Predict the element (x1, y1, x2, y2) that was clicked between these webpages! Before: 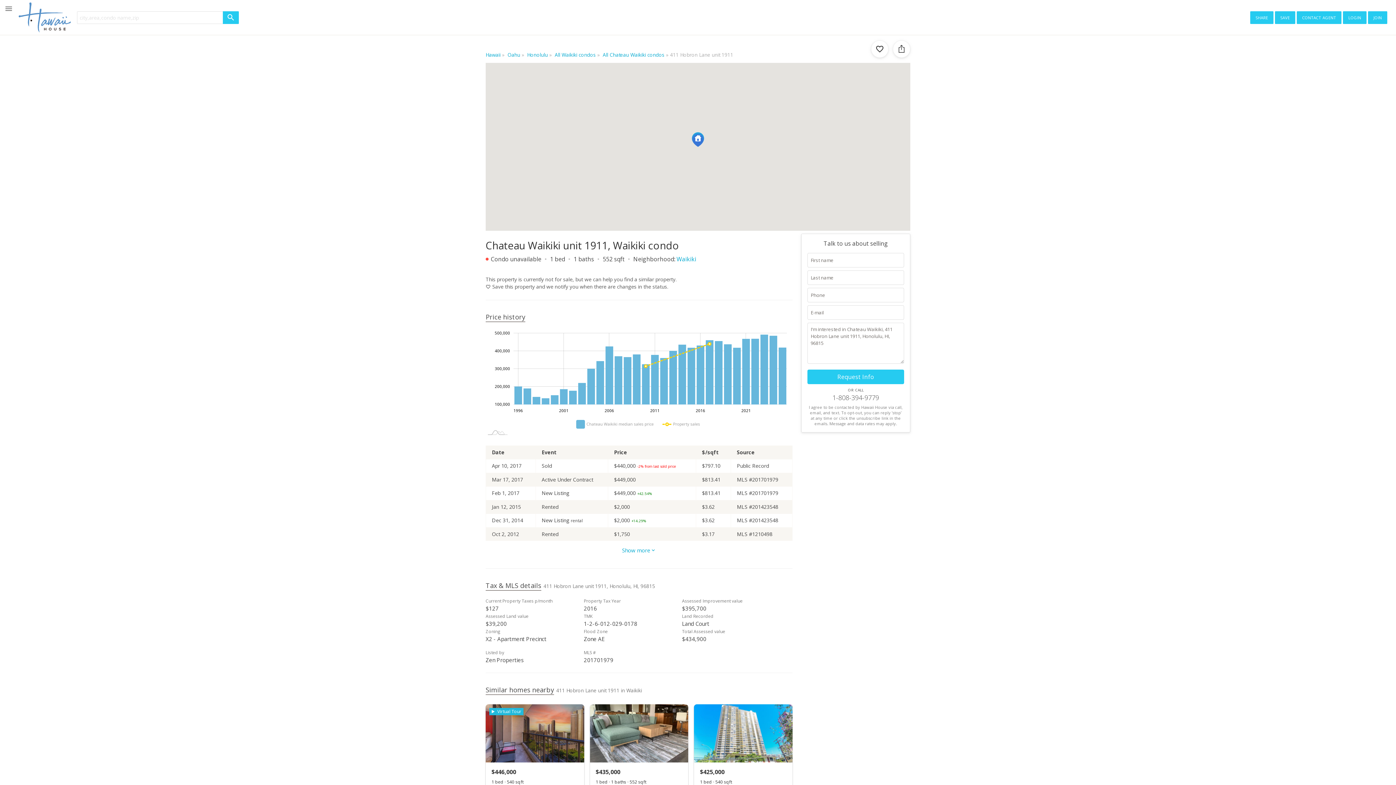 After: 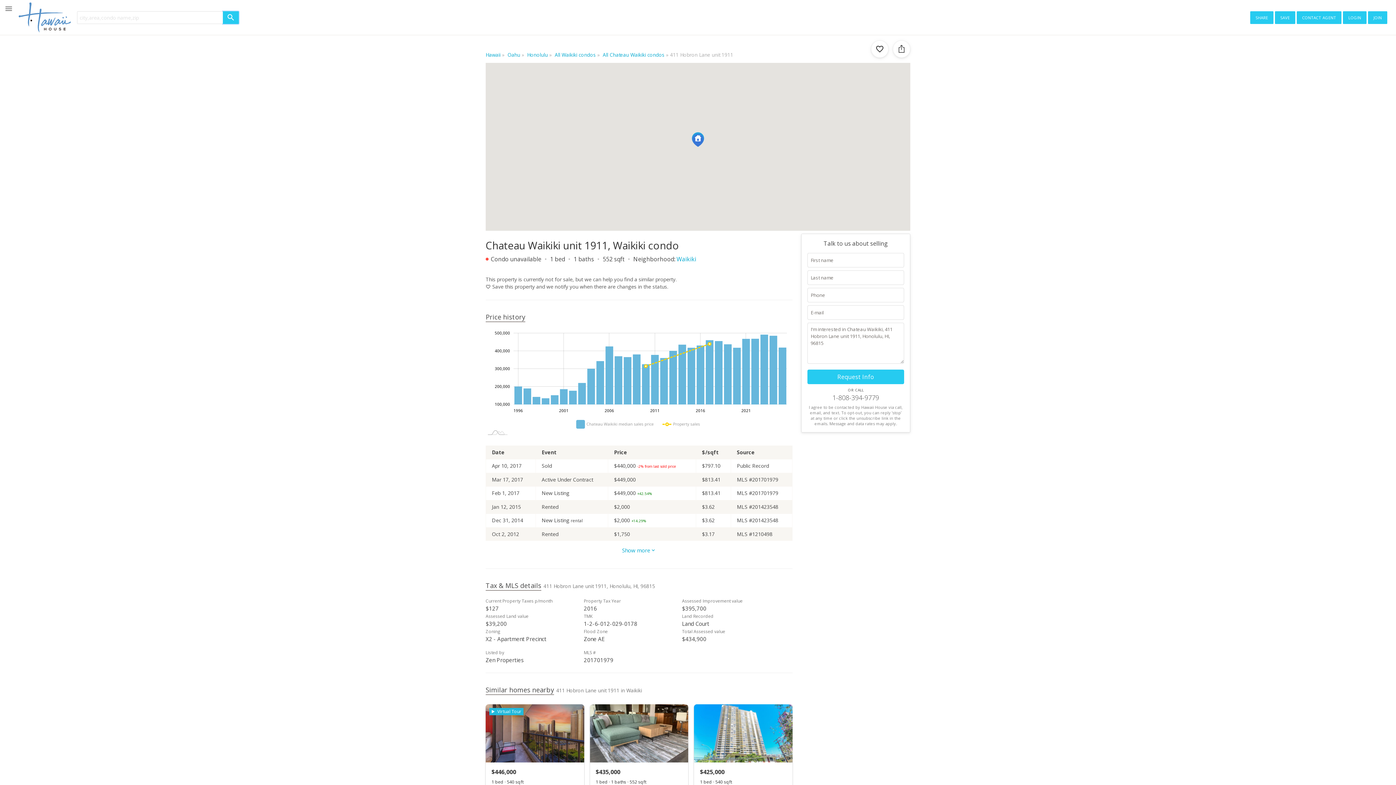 Action: bbox: (222, 11, 238, 23)